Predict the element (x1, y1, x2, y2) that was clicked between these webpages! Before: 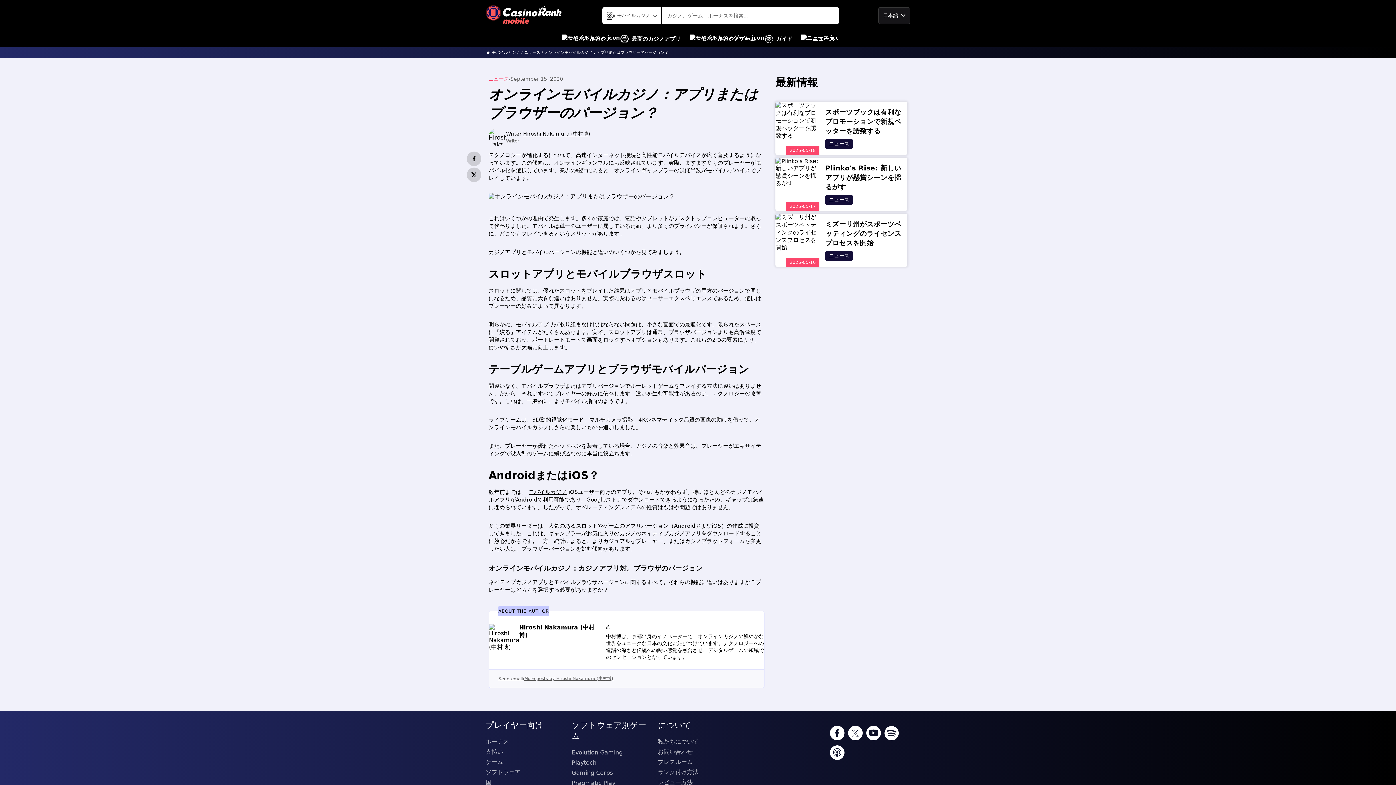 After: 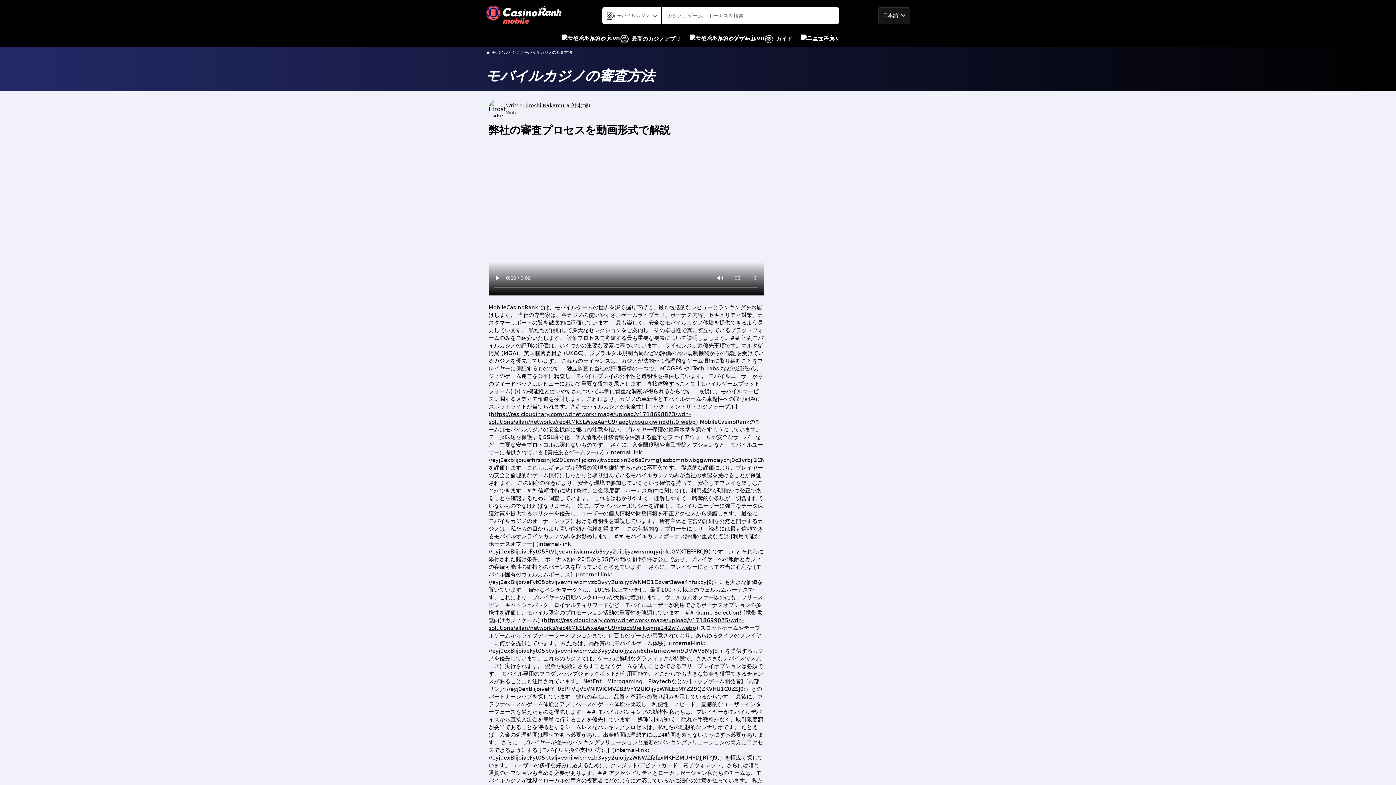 Action: bbox: (658, 777, 738, 788) label: レビュー方法